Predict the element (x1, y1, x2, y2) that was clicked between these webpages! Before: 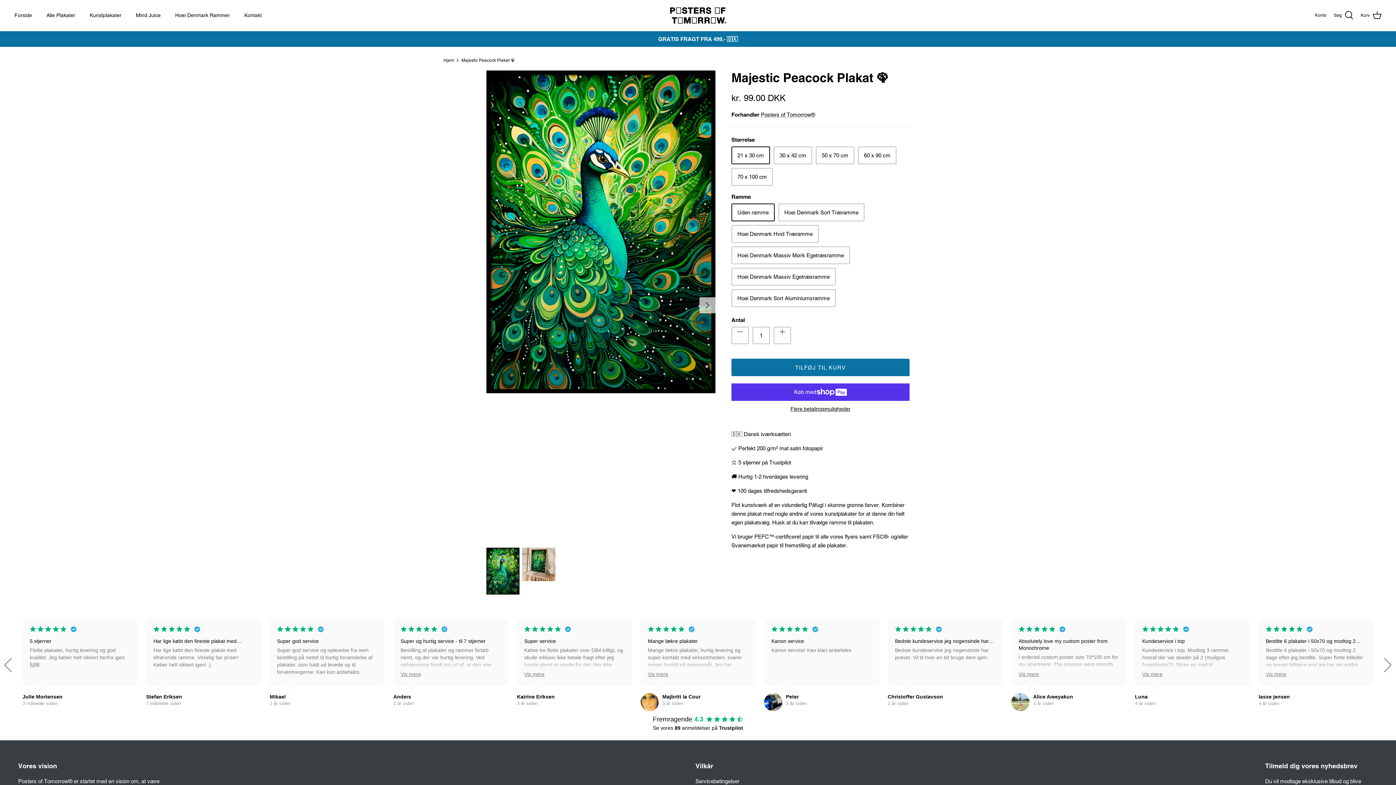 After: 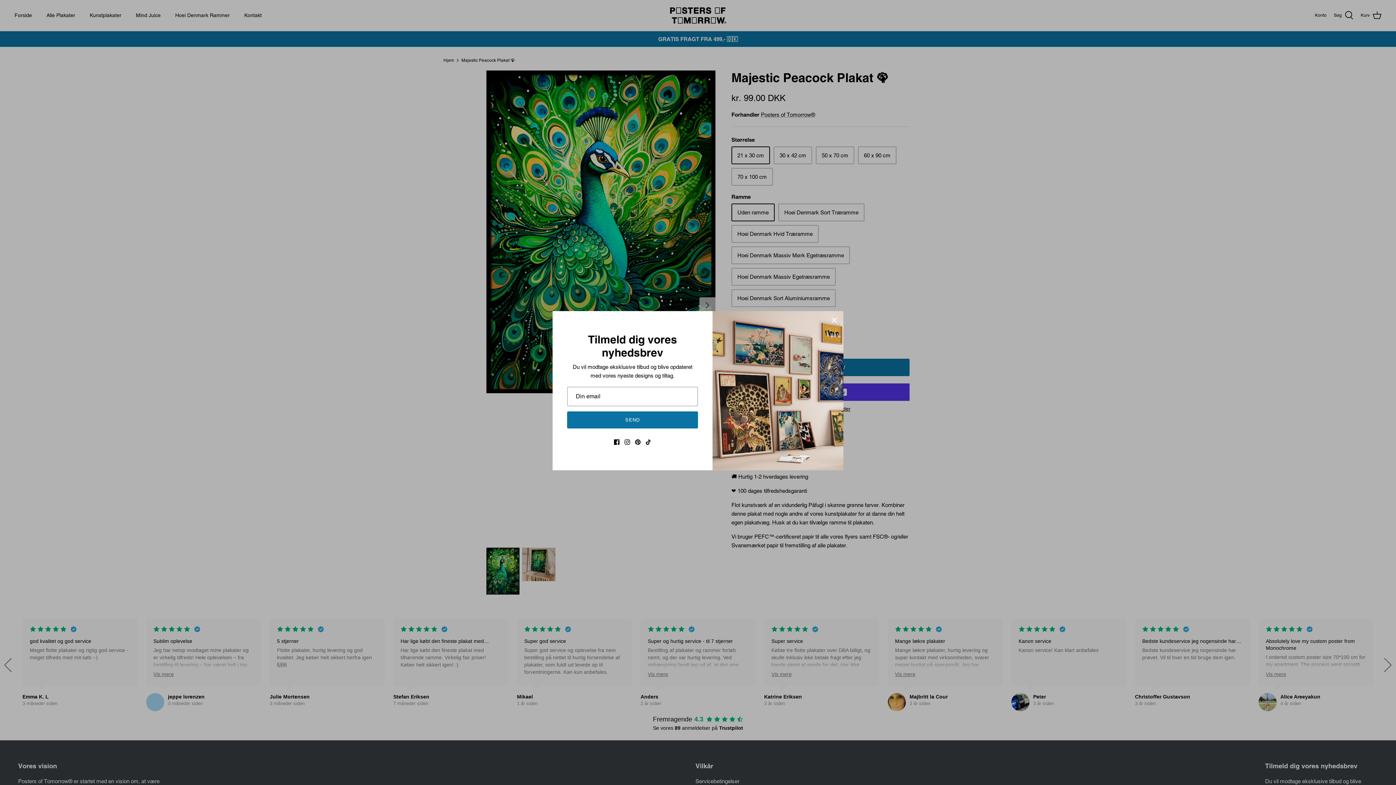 Action: bbox: (764, 694, 782, 699) label: Anders